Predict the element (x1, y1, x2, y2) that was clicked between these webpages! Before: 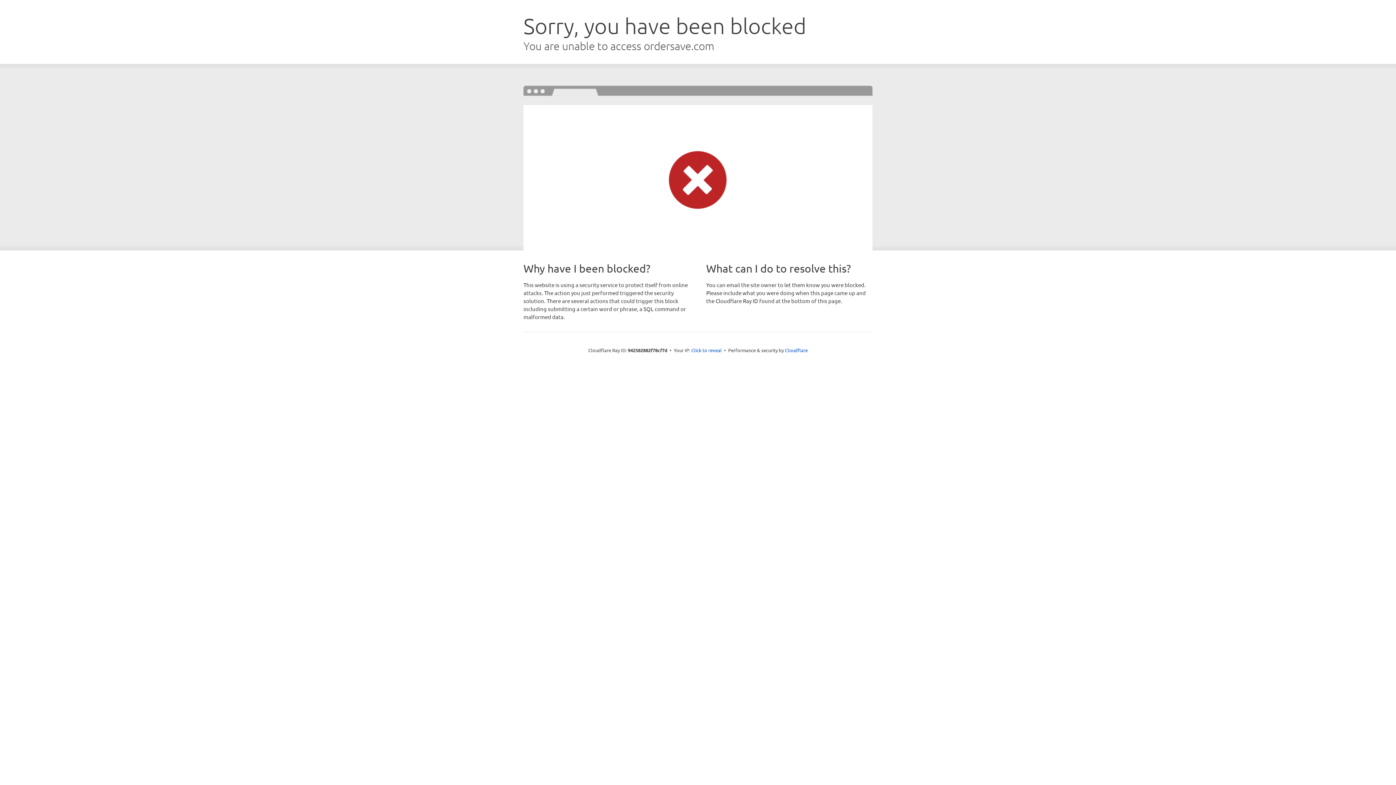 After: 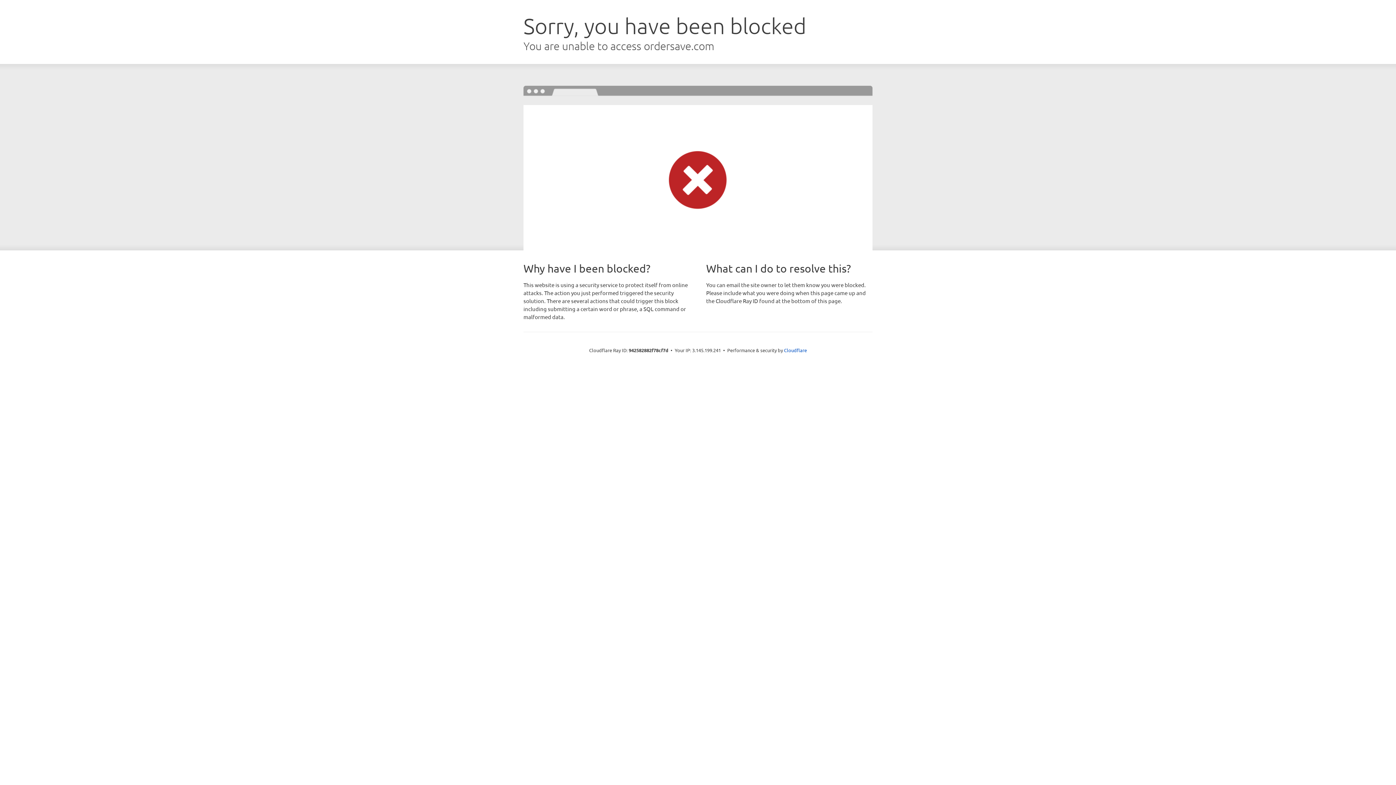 Action: label: Click to reveal bbox: (691, 346, 722, 353)